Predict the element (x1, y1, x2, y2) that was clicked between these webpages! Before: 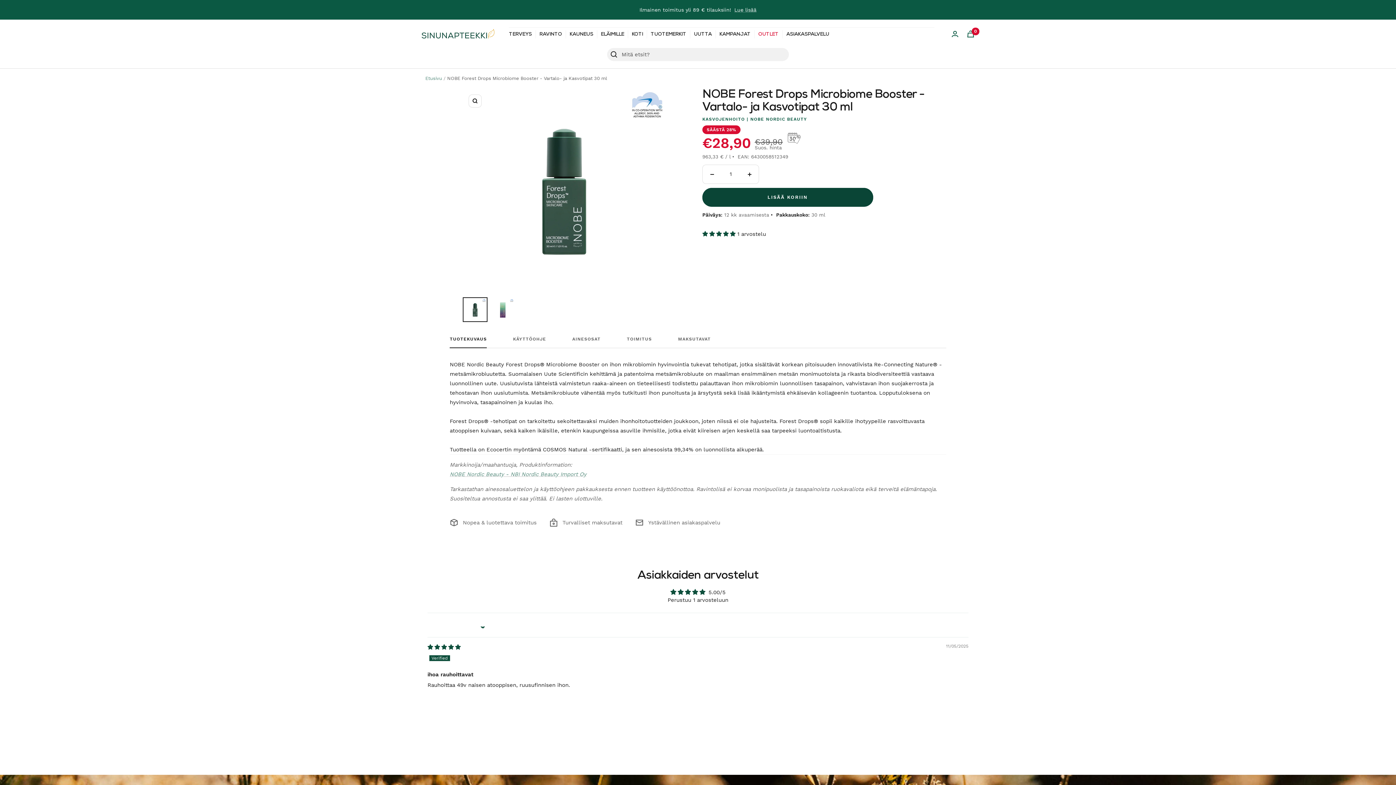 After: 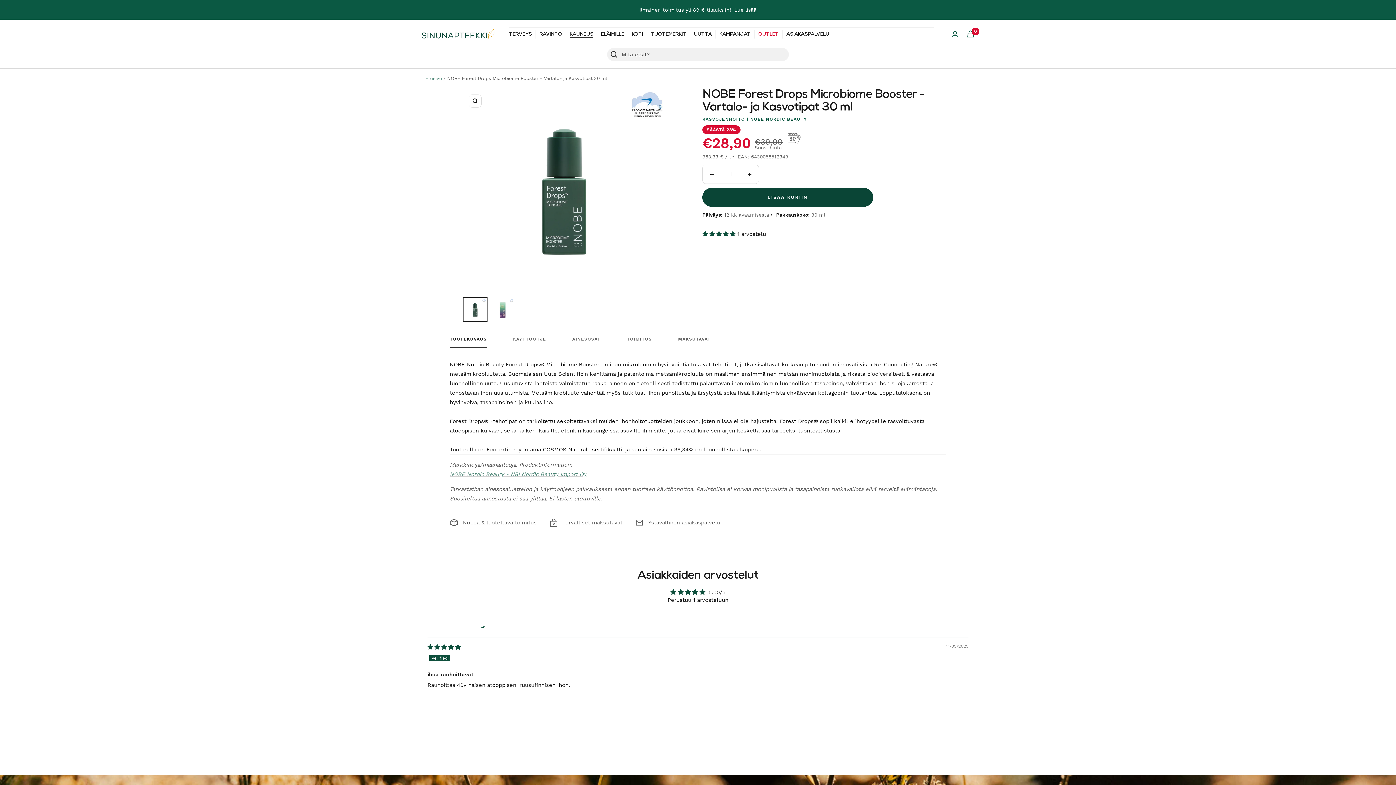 Action: label: KAUNEUS bbox: (569, 30, 593, 38)